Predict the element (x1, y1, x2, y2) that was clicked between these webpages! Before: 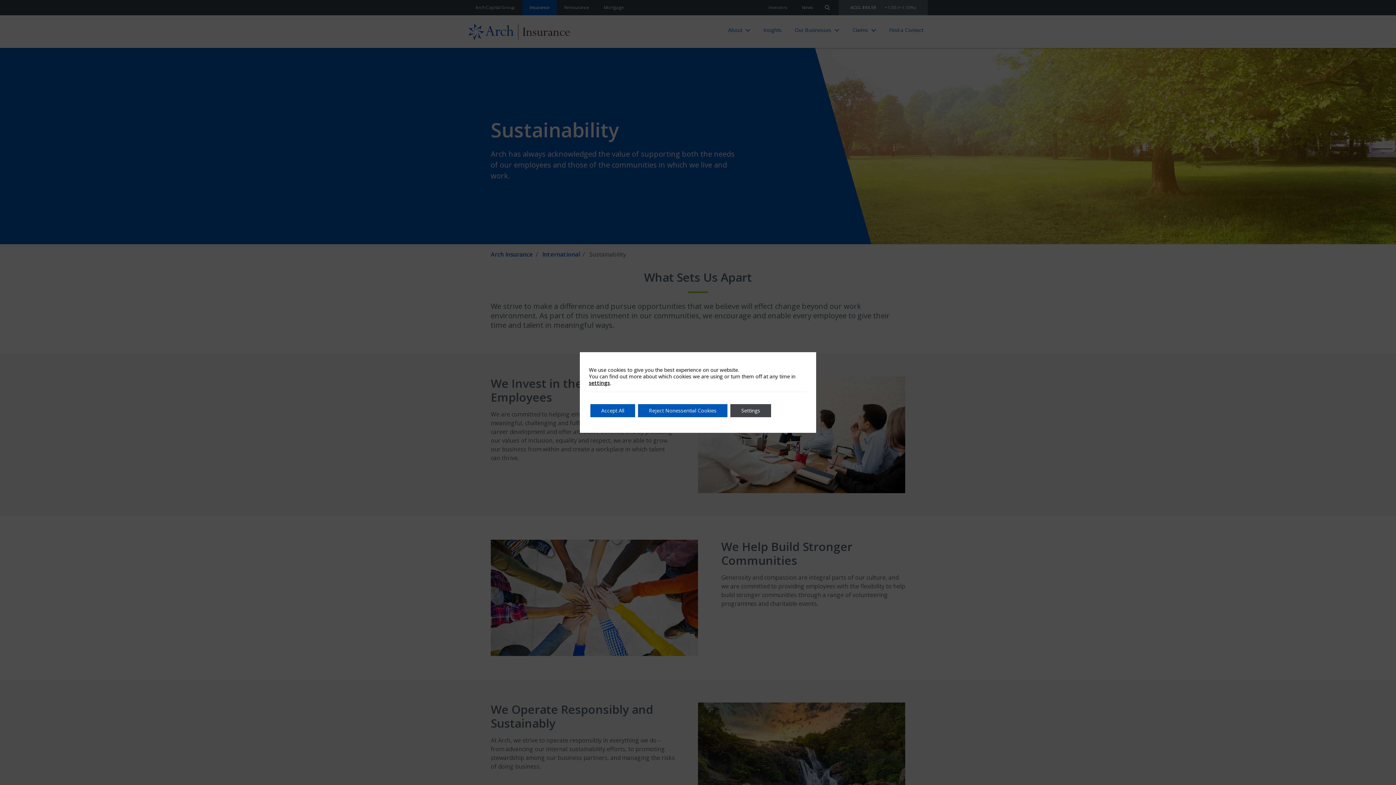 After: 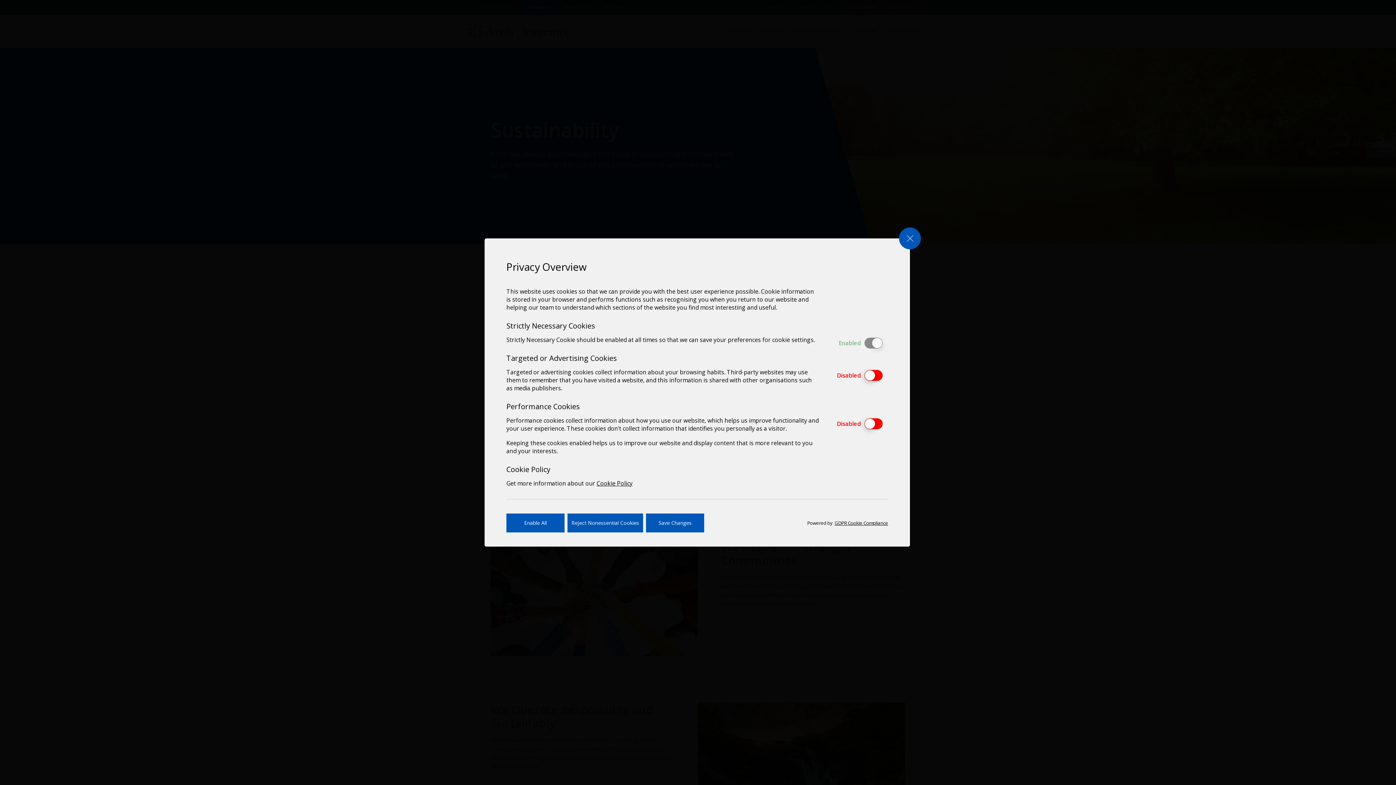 Action: bbox: (730, 404, 771, 417) label: Settings